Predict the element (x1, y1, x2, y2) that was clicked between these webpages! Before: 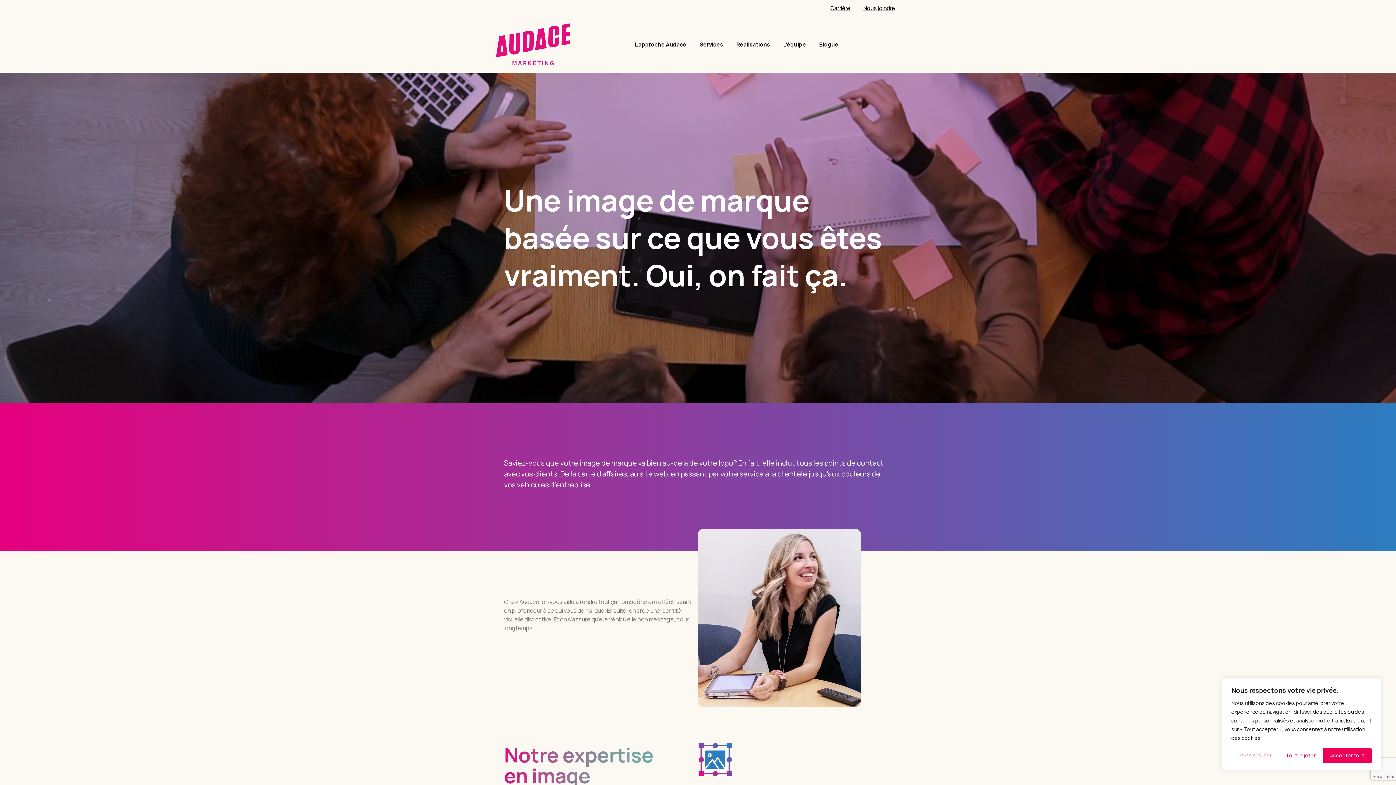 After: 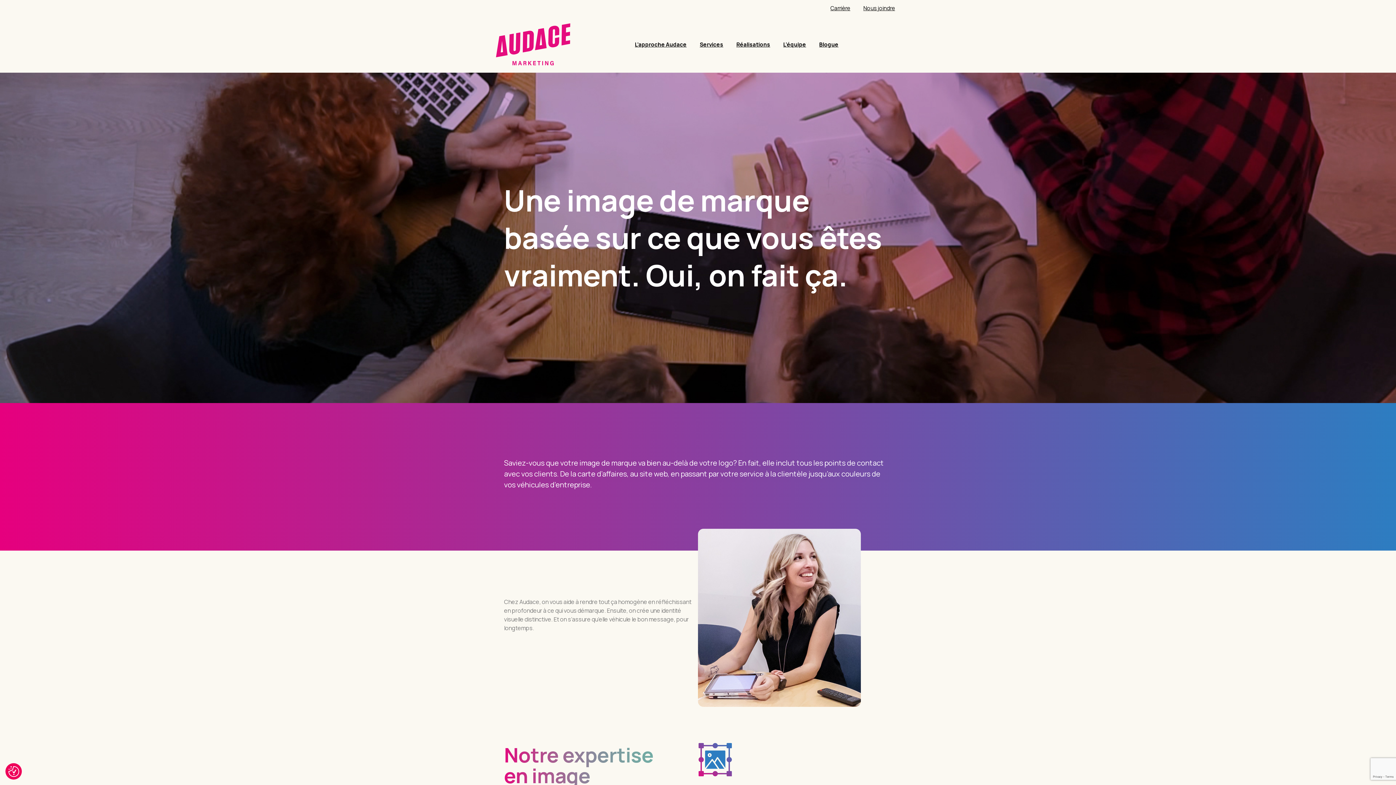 Action: label: Accepter tout bbox: (1323, 748, 1371, 763)